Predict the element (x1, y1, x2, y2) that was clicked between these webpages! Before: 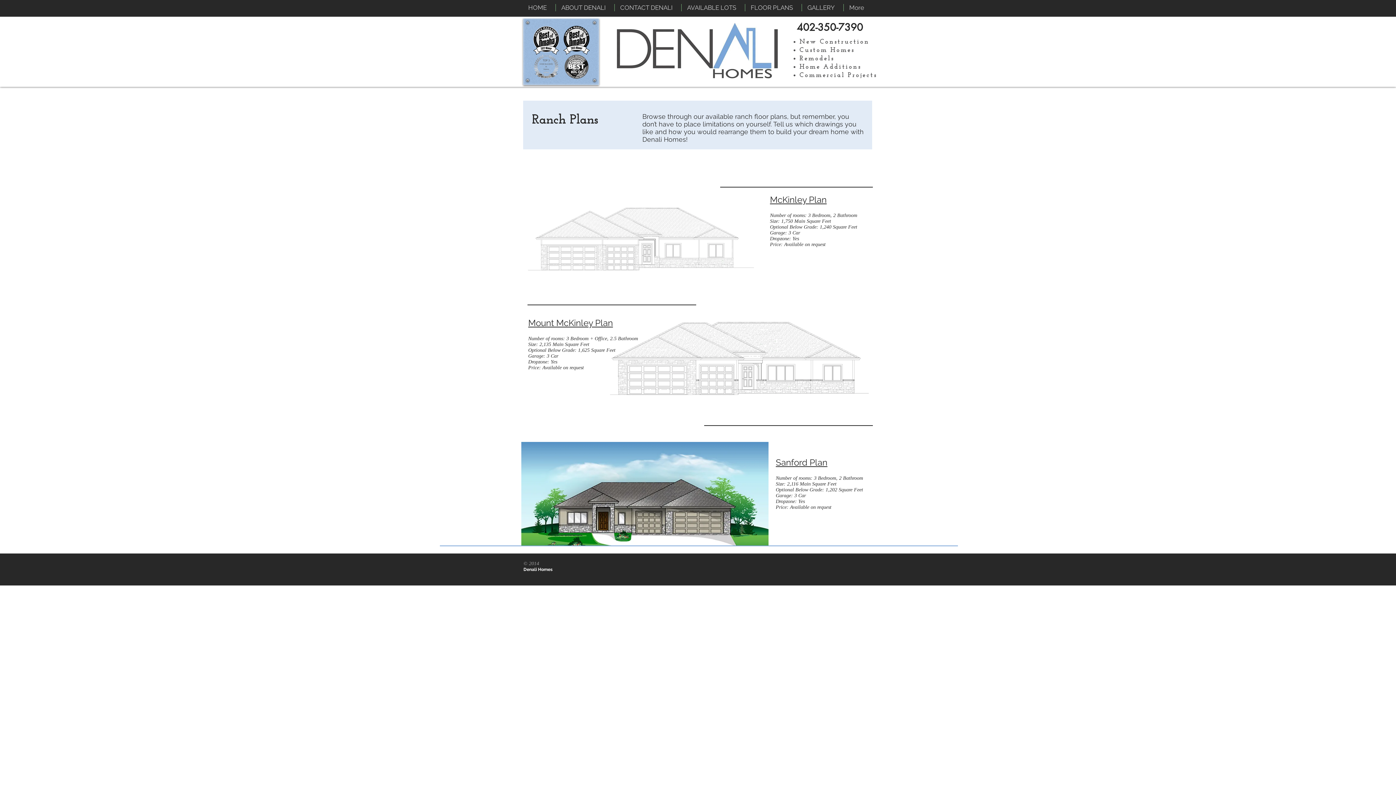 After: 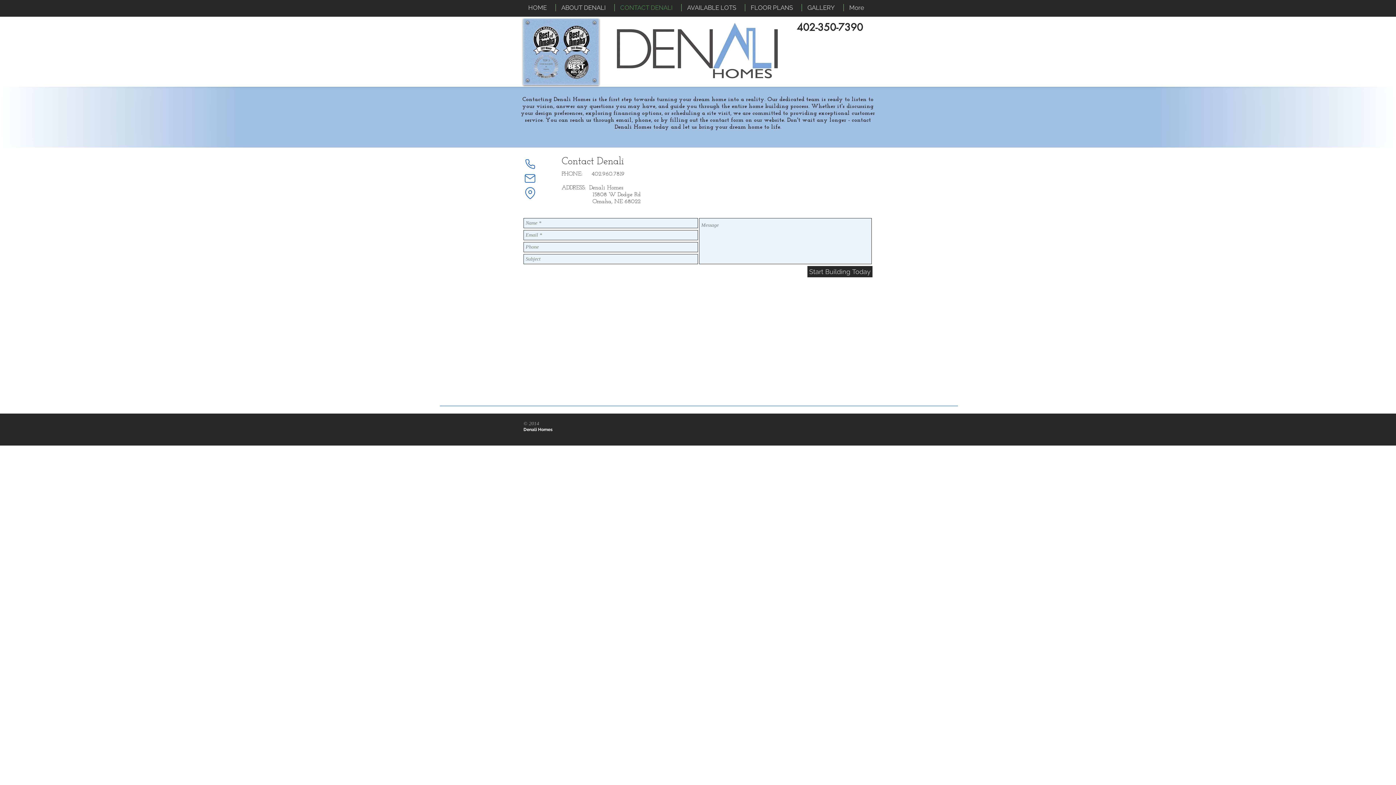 Action: bbox: (614, 4, 681, 11) label: CONTACT DENALI